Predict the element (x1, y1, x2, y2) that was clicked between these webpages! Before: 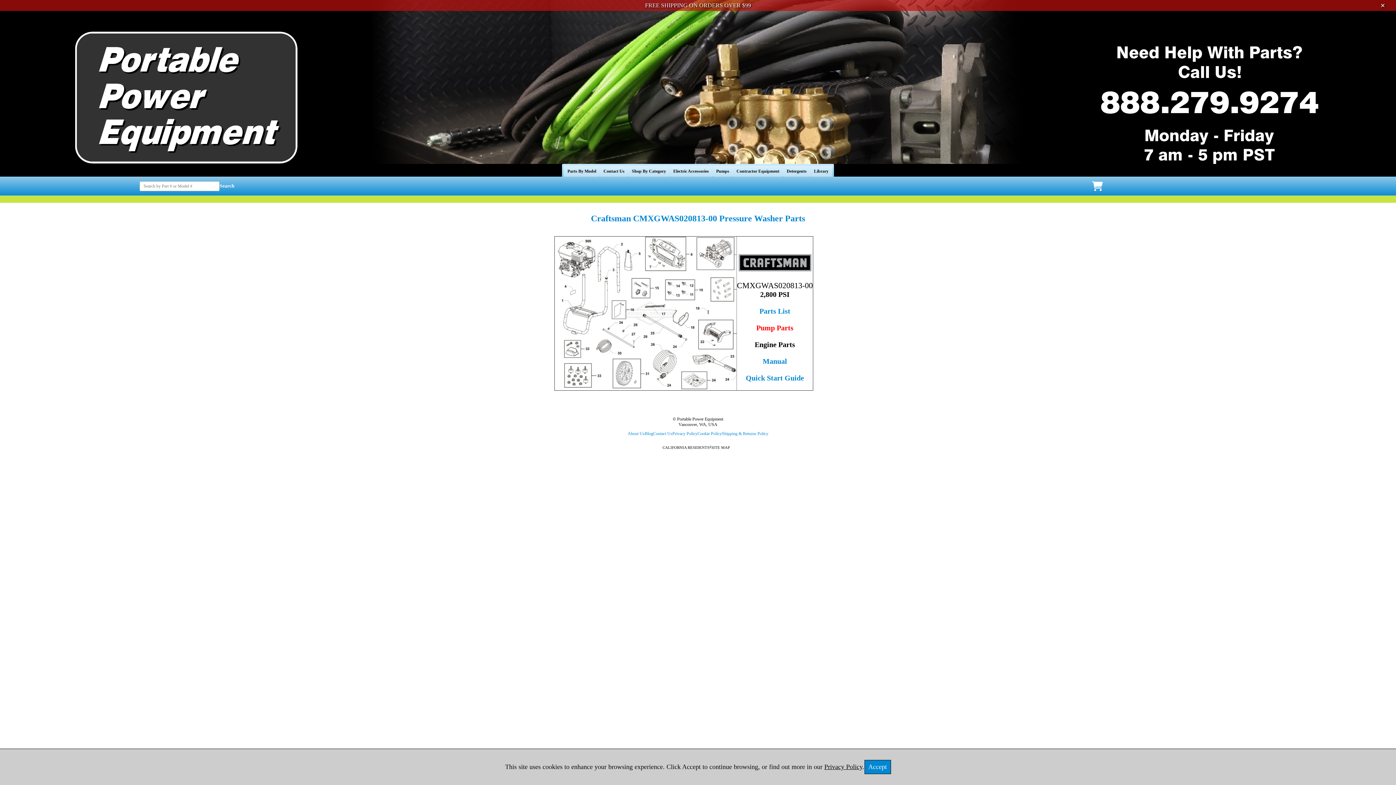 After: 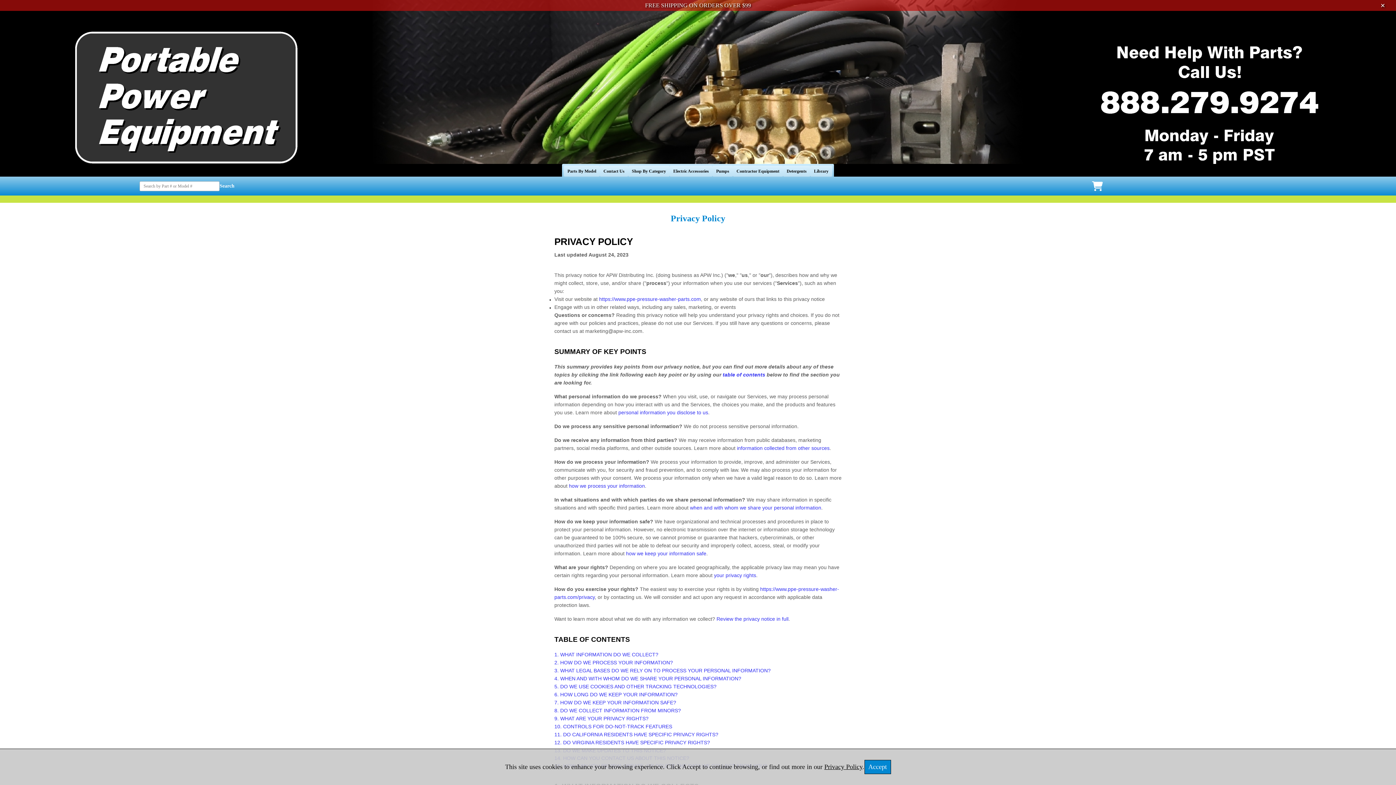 Action: bbox: (672, 431, 697, 436) label: Privacy Policy